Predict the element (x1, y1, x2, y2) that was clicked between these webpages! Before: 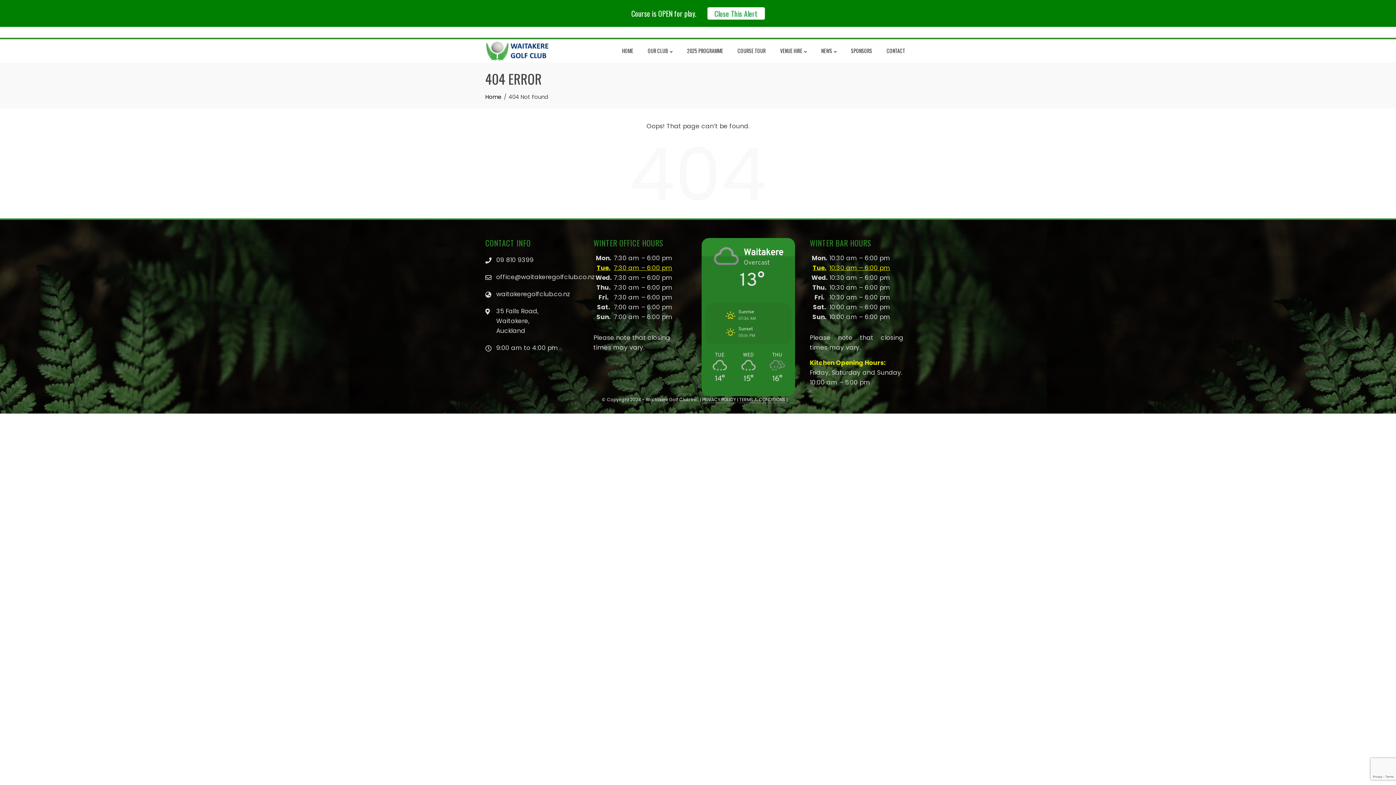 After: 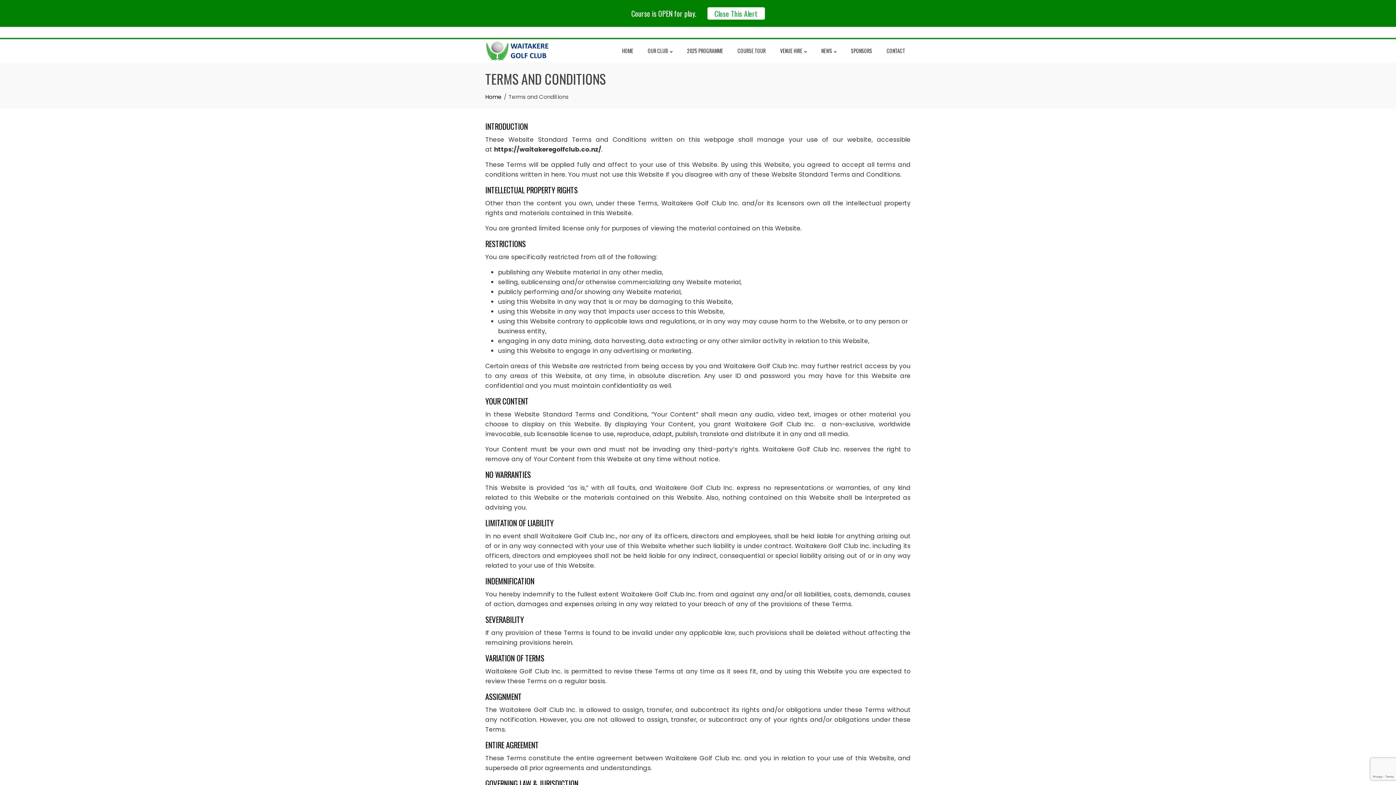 Action: bbox: (739, 396, 785, 403) label: TERMS & CONDITIONS